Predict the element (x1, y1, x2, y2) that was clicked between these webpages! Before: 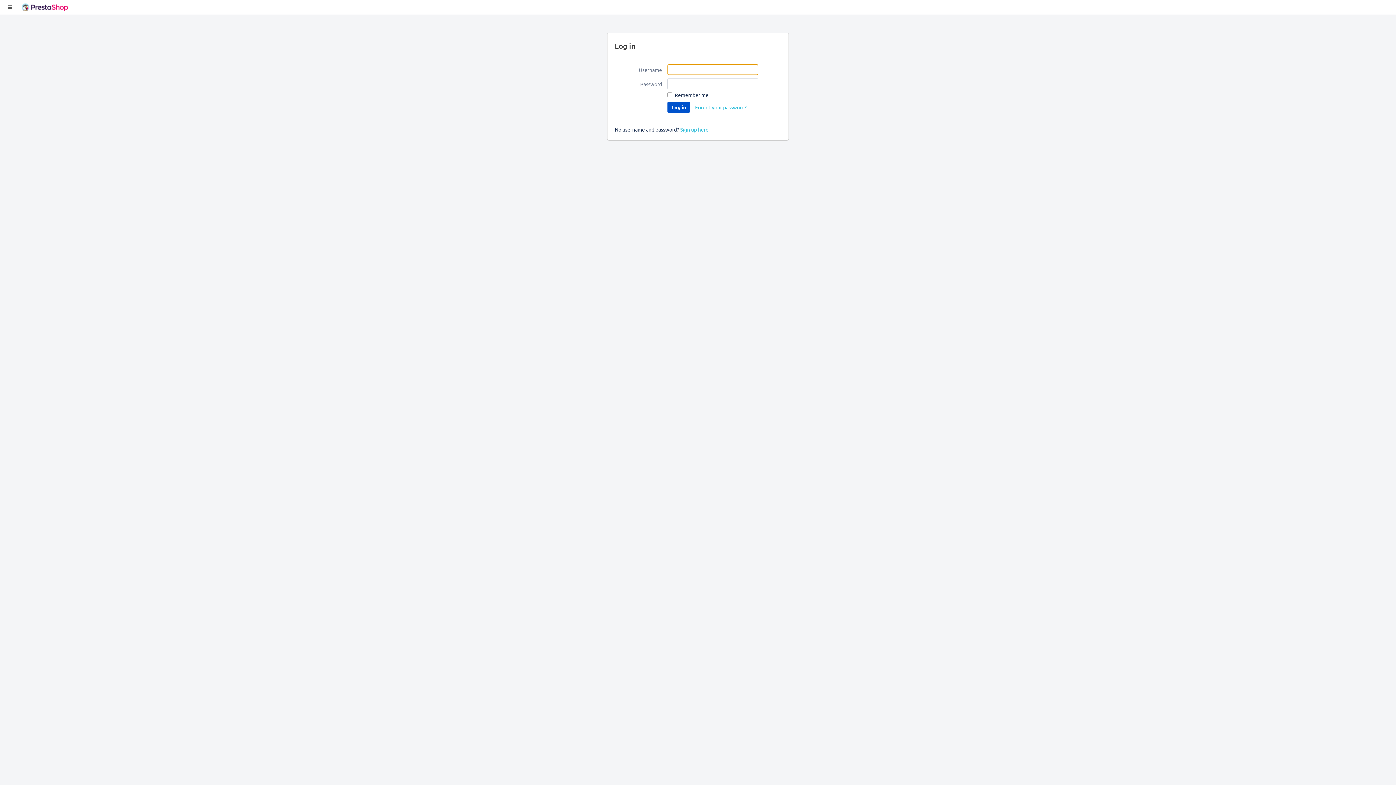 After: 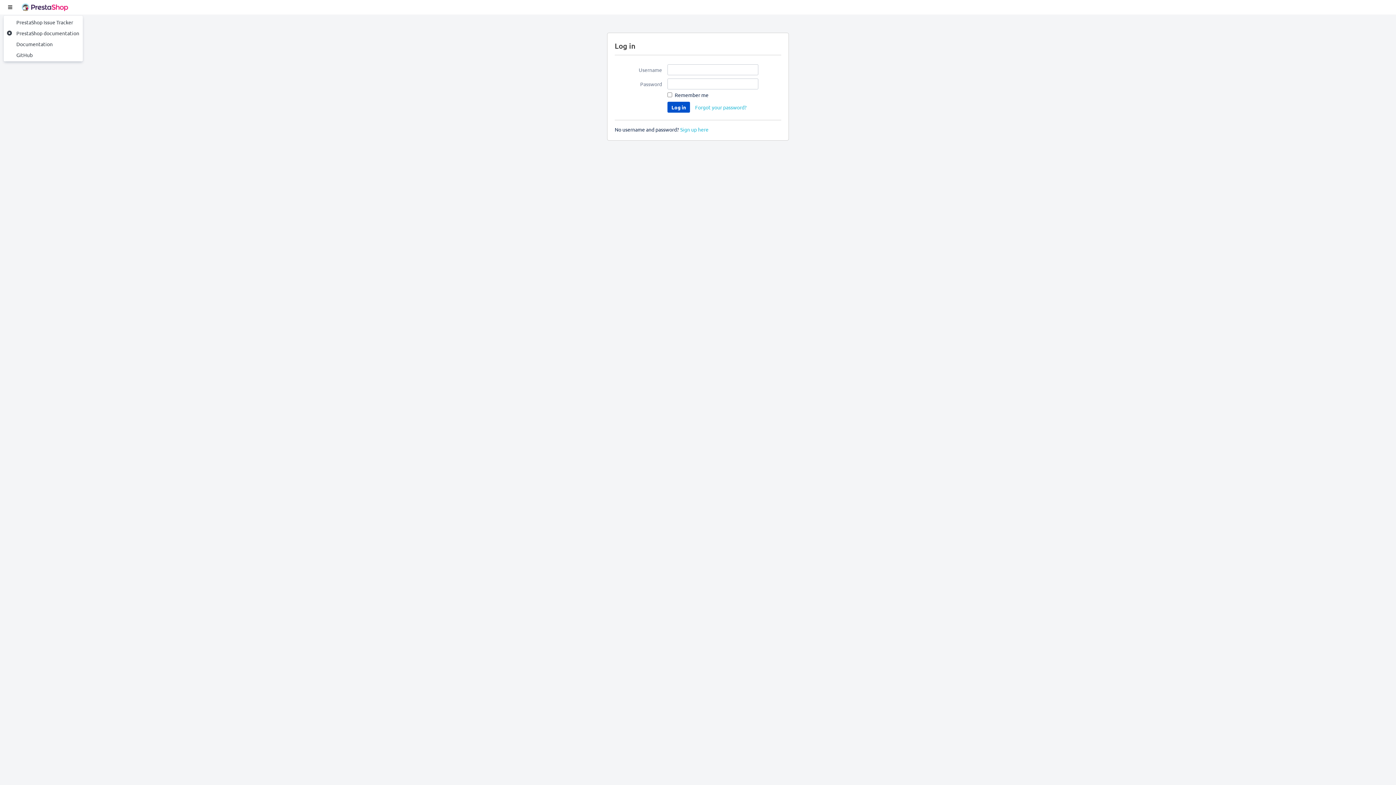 Action: label: Linked Applications bbox: (3, 0, 16, 14)